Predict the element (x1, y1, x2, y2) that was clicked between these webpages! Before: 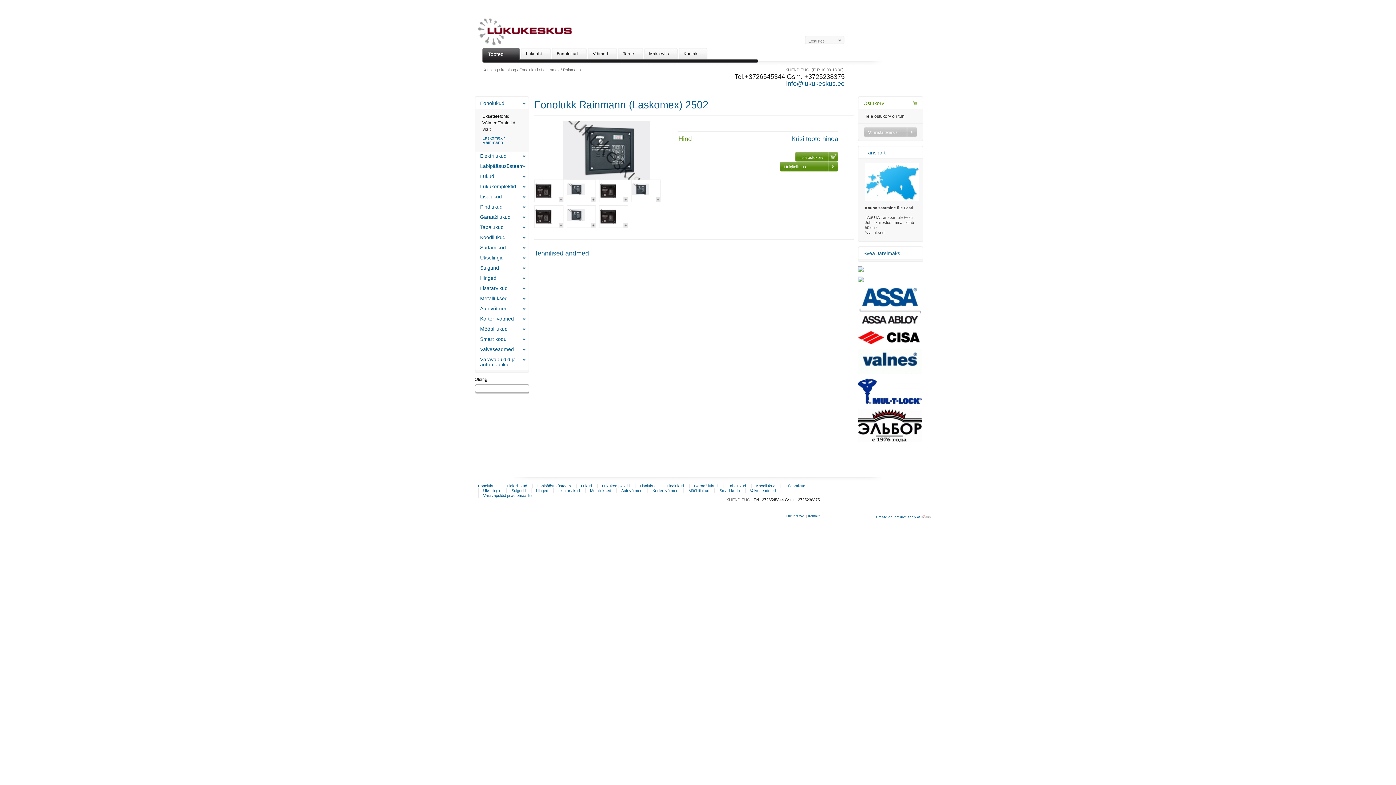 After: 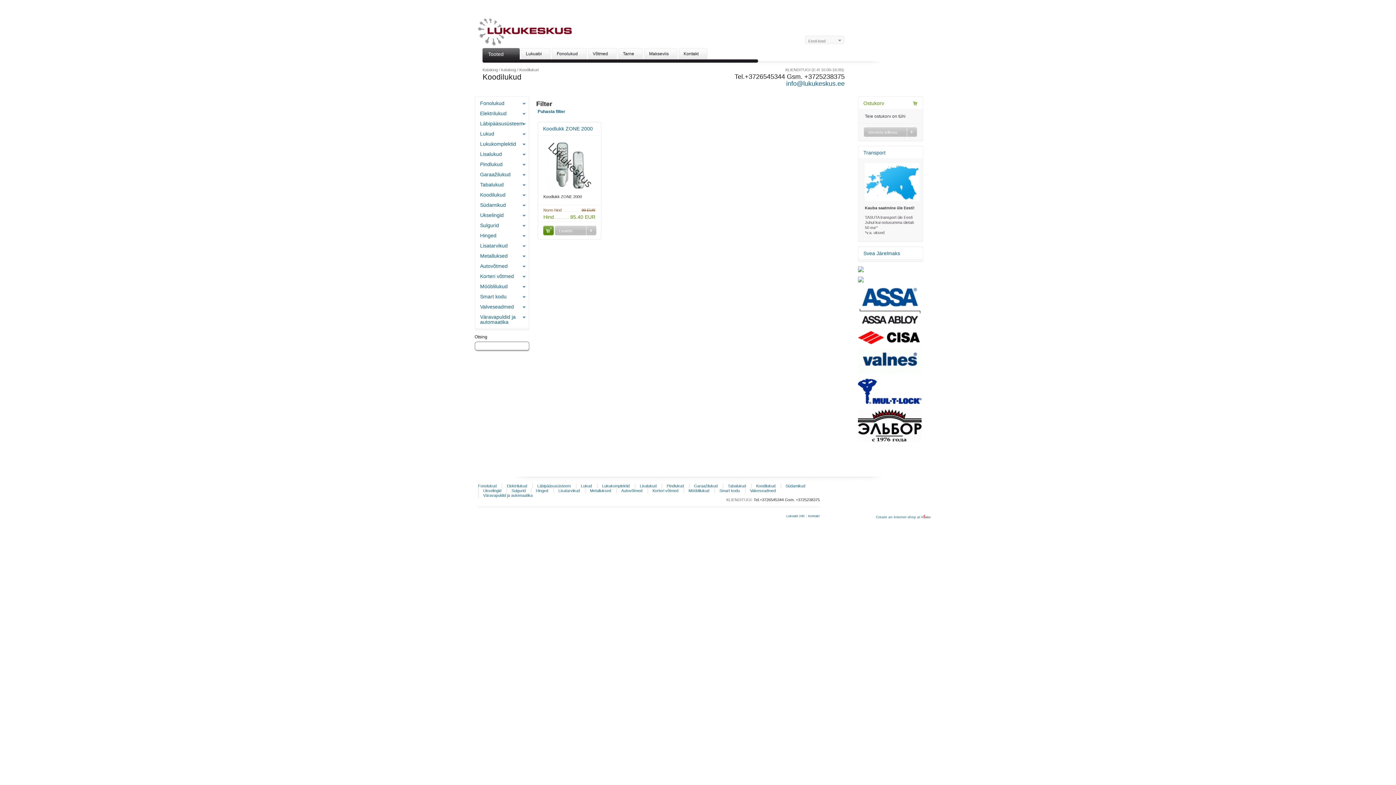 Action: bbox: (756, 484, 775, 488) label: Koodilukud